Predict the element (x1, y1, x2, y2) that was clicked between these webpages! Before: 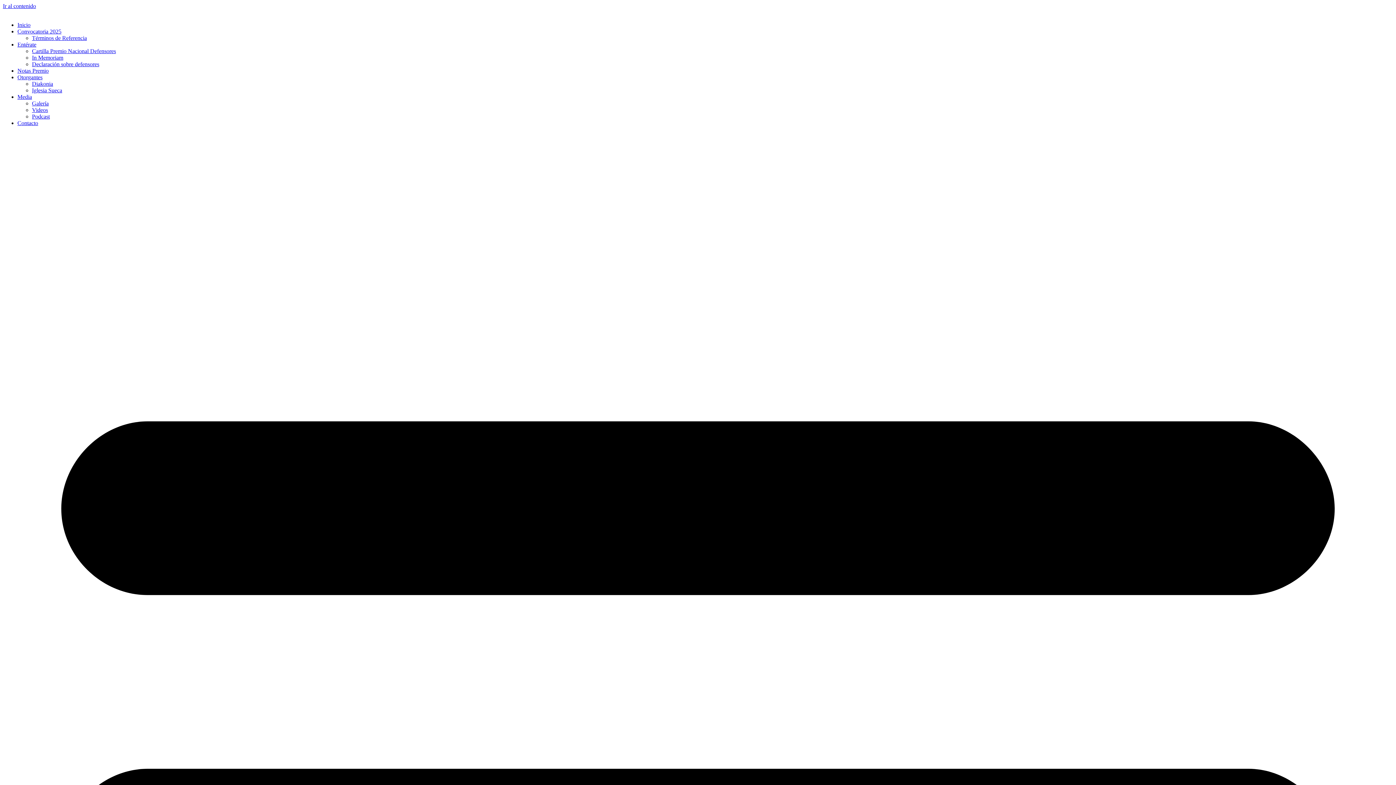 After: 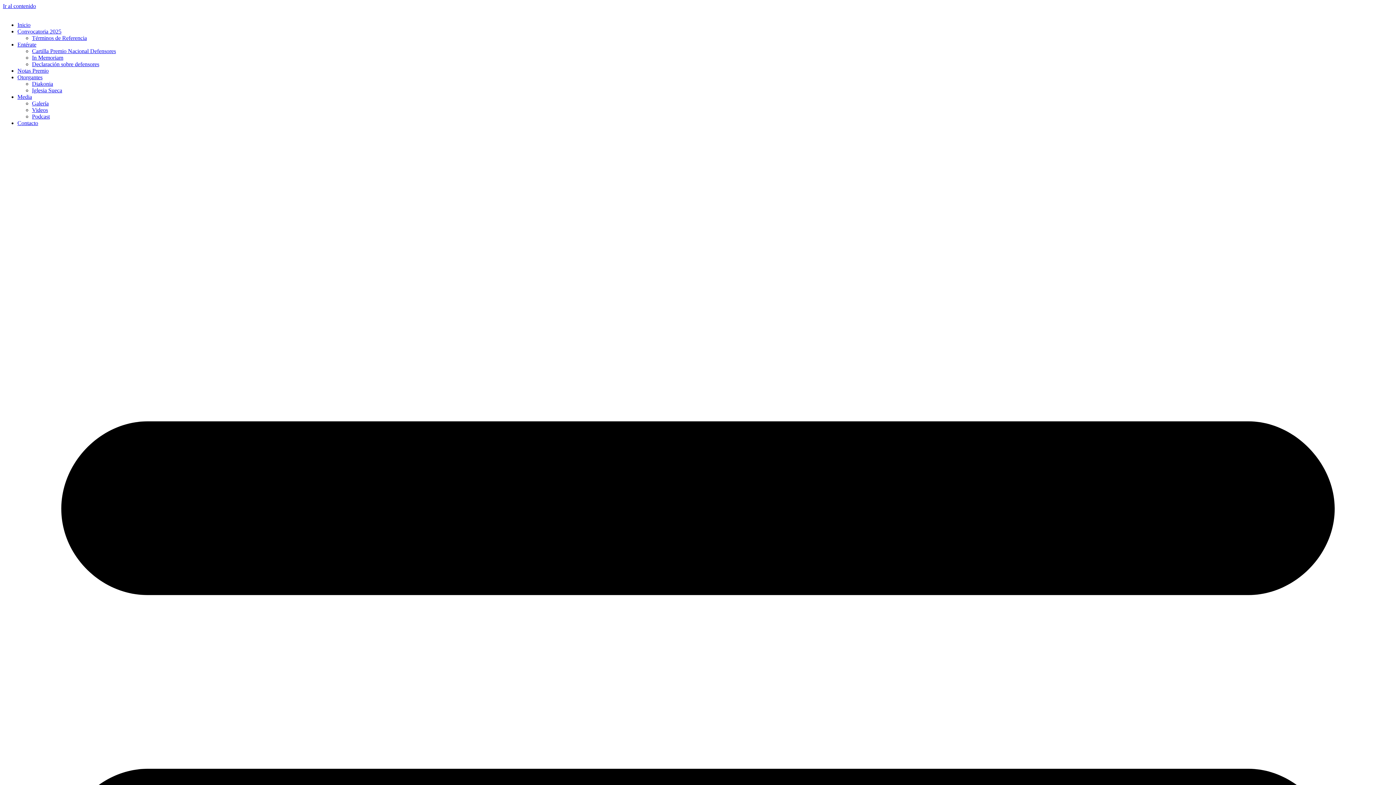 Action: label: Entérate bbox: (17, 41, 36, 47)